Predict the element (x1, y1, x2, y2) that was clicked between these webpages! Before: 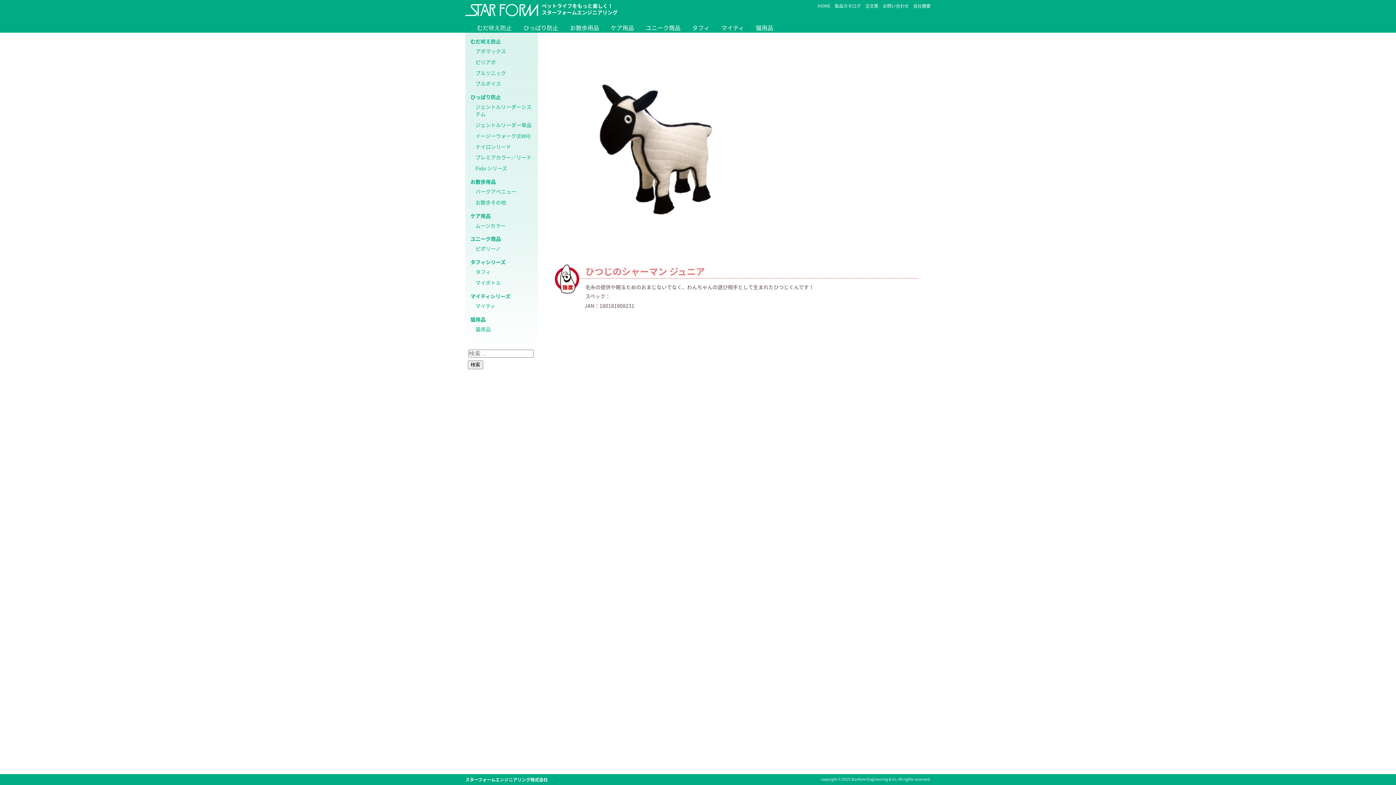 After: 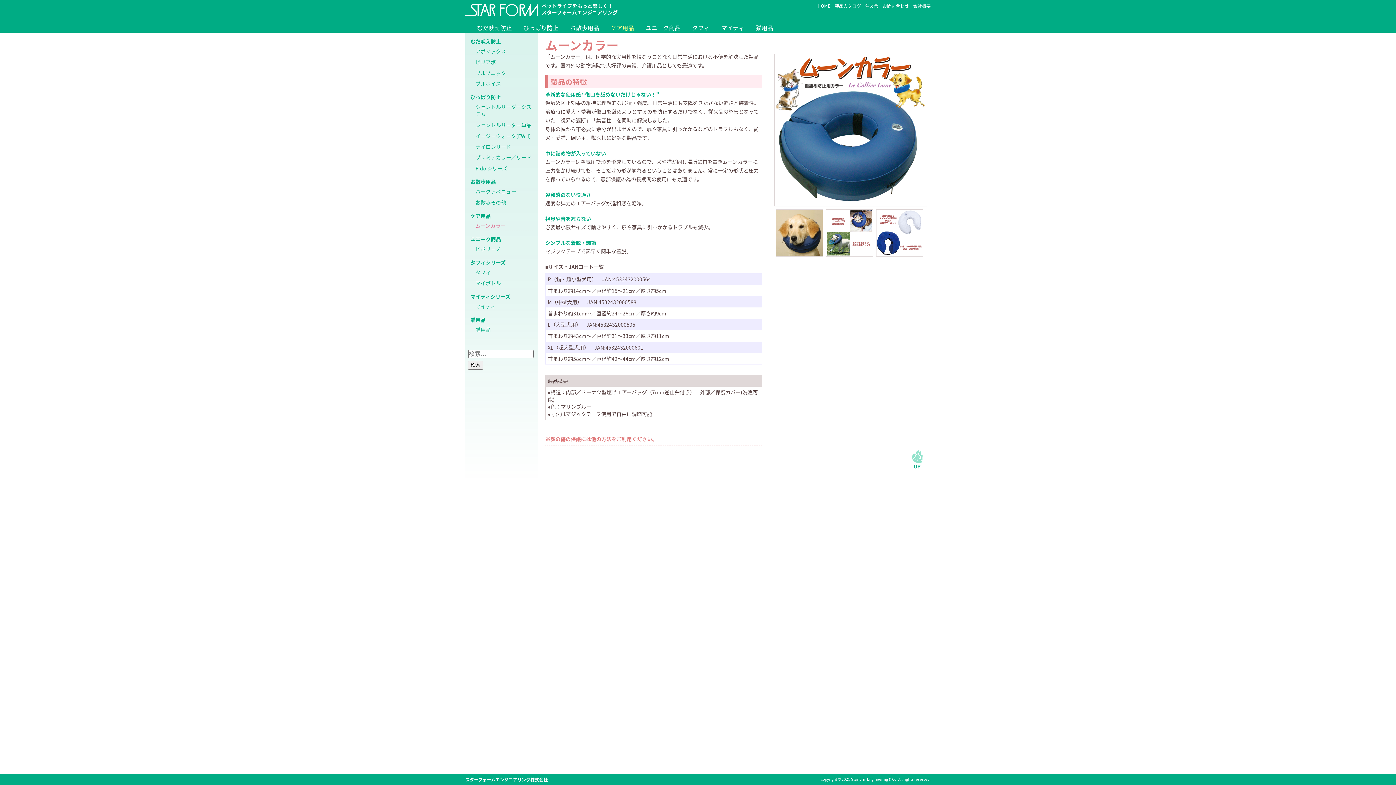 Action: bbox: (610, 23, 634, 31) label: ケア用品